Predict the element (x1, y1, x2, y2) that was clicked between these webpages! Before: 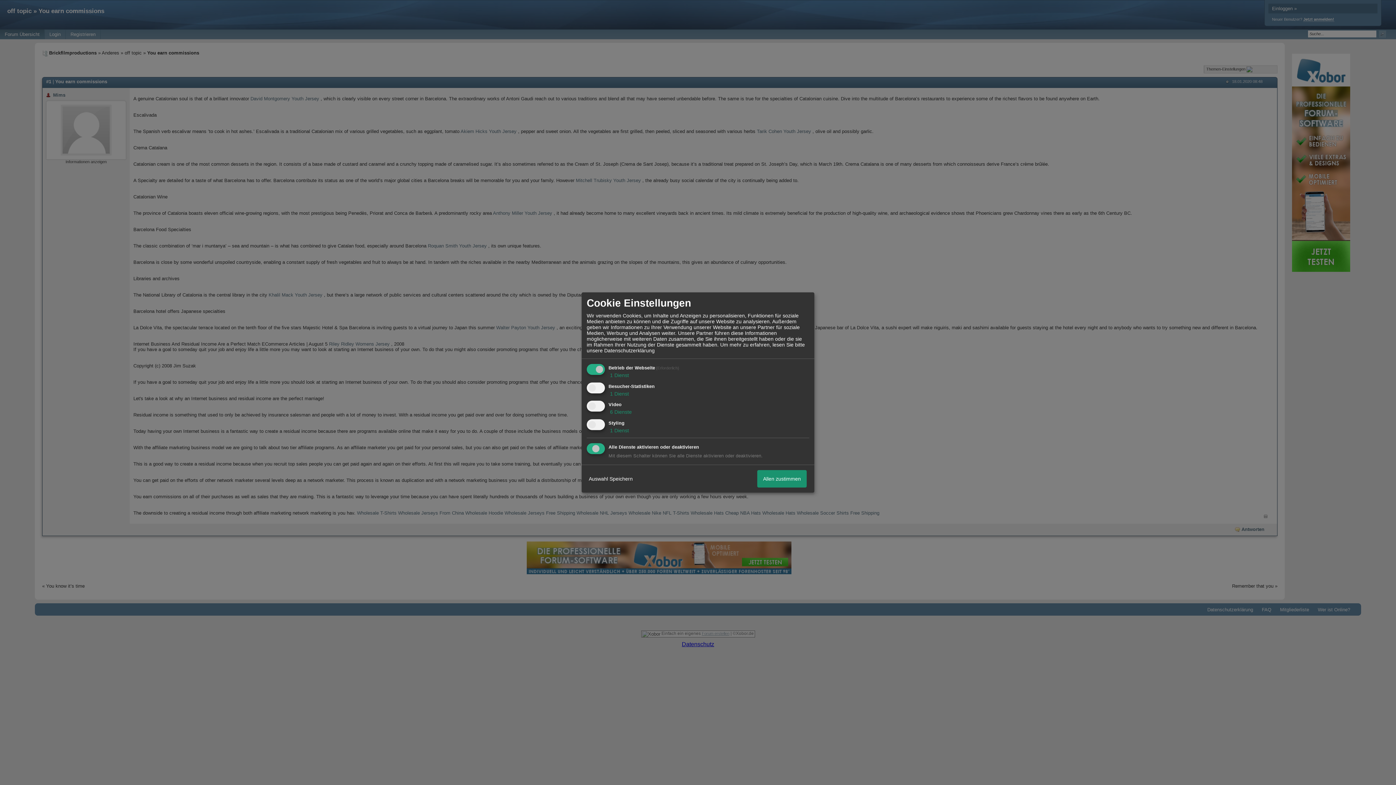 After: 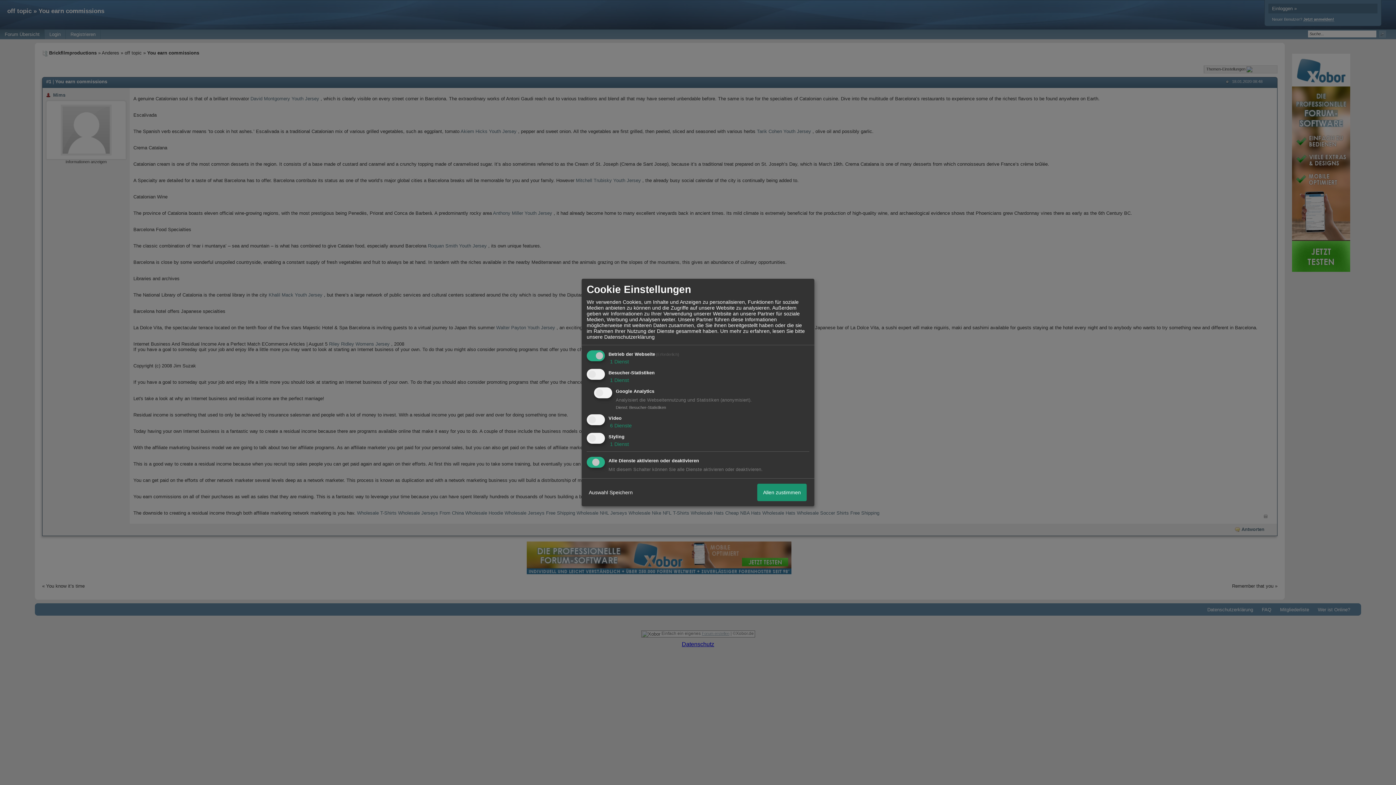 Action: label:  1 Dienst bbox: (608, 390, 629, 396)